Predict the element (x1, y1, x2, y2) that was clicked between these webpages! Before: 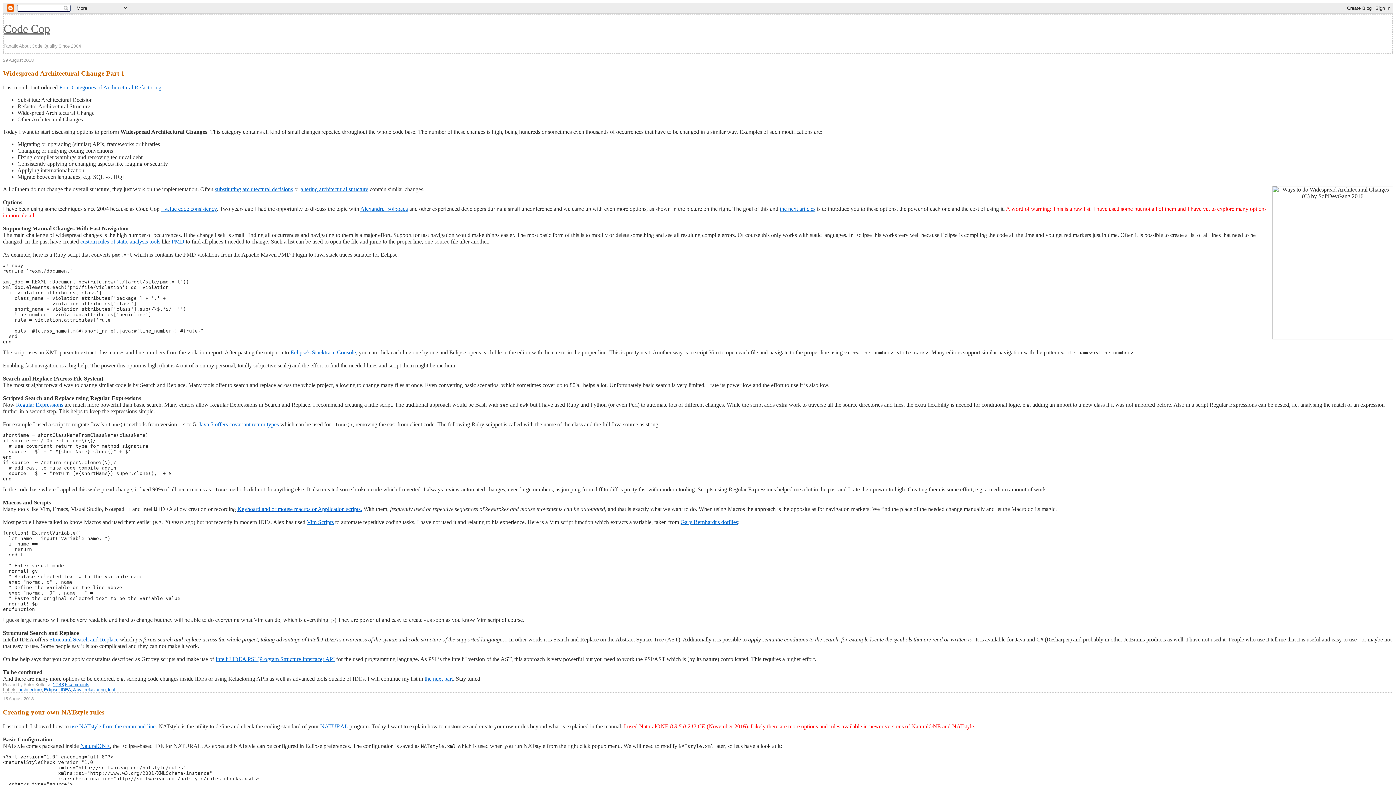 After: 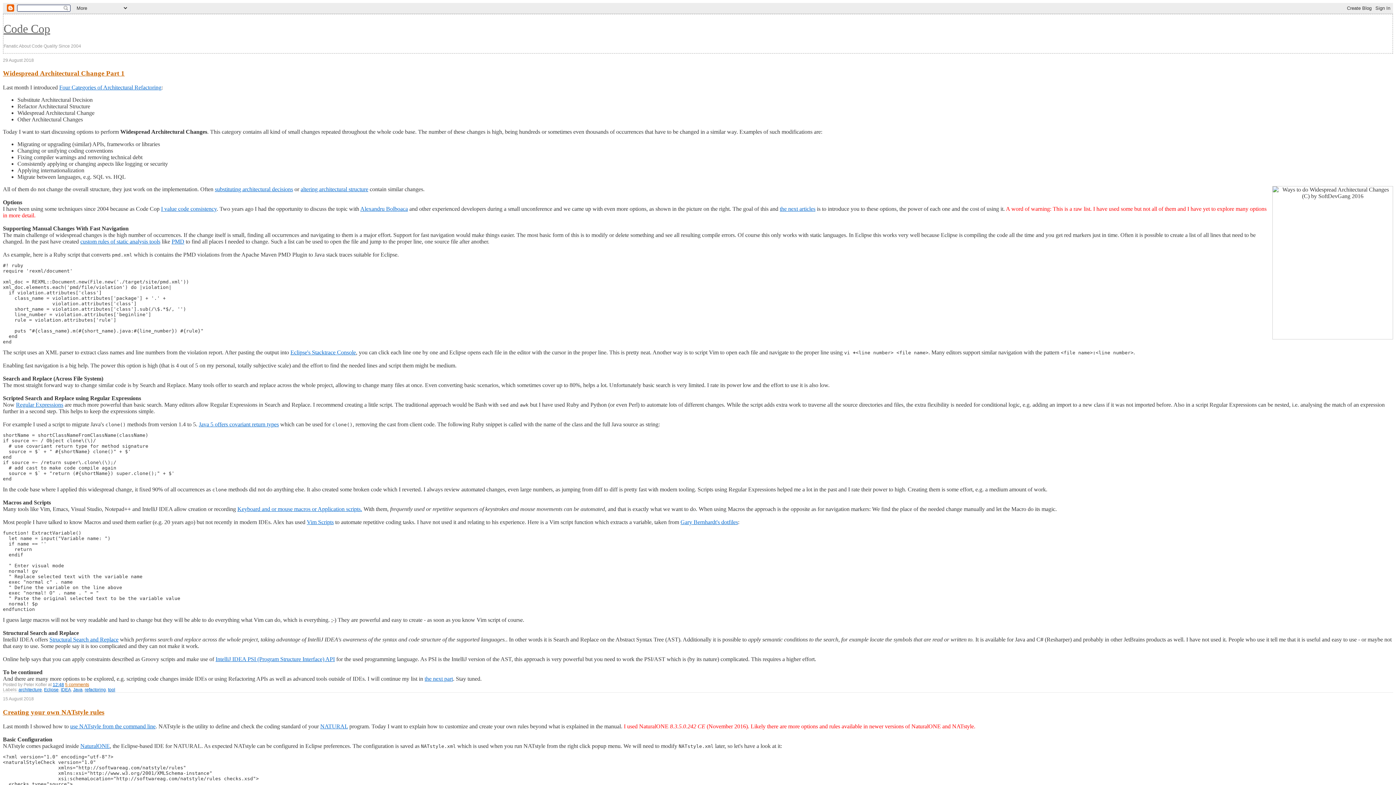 Action: bbox: (65, 682, 89, 687) label: 5 comments